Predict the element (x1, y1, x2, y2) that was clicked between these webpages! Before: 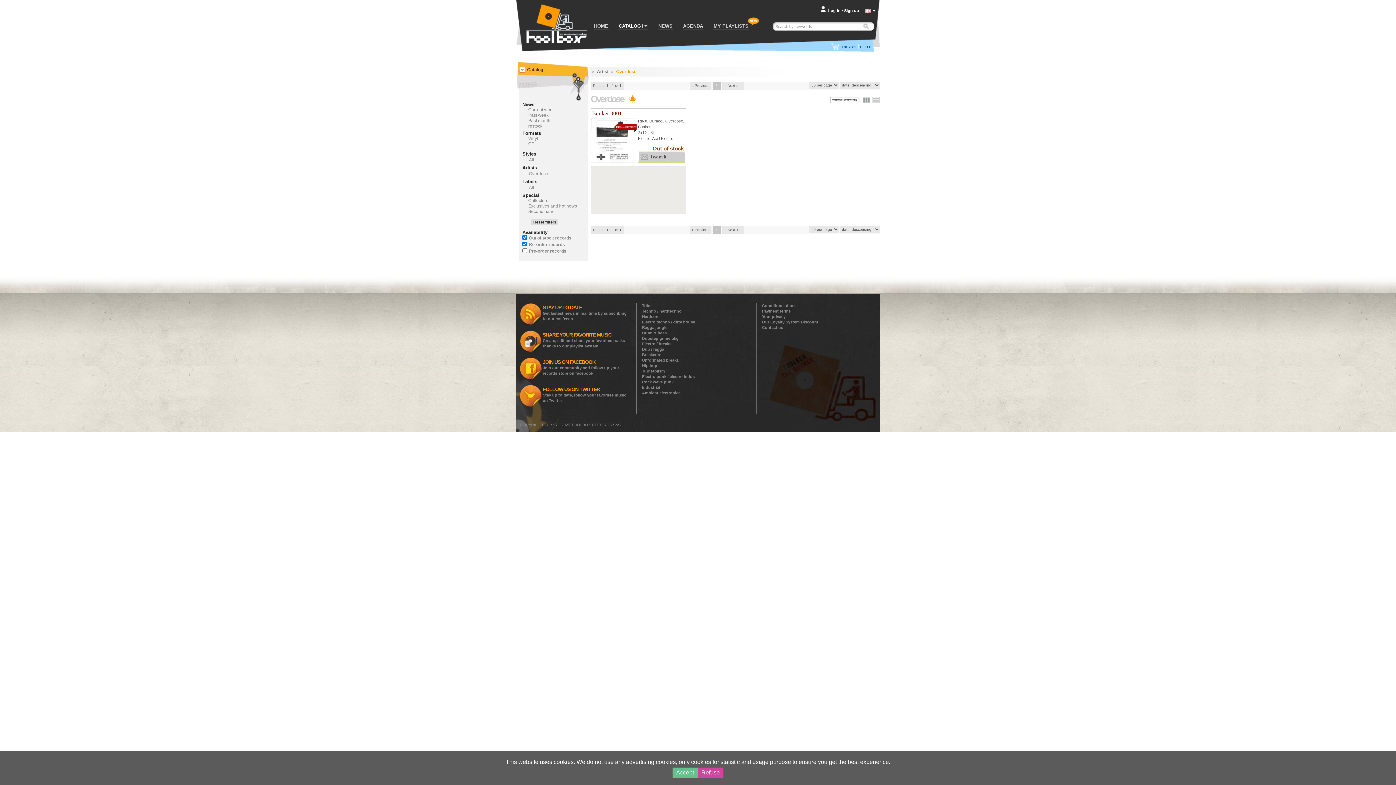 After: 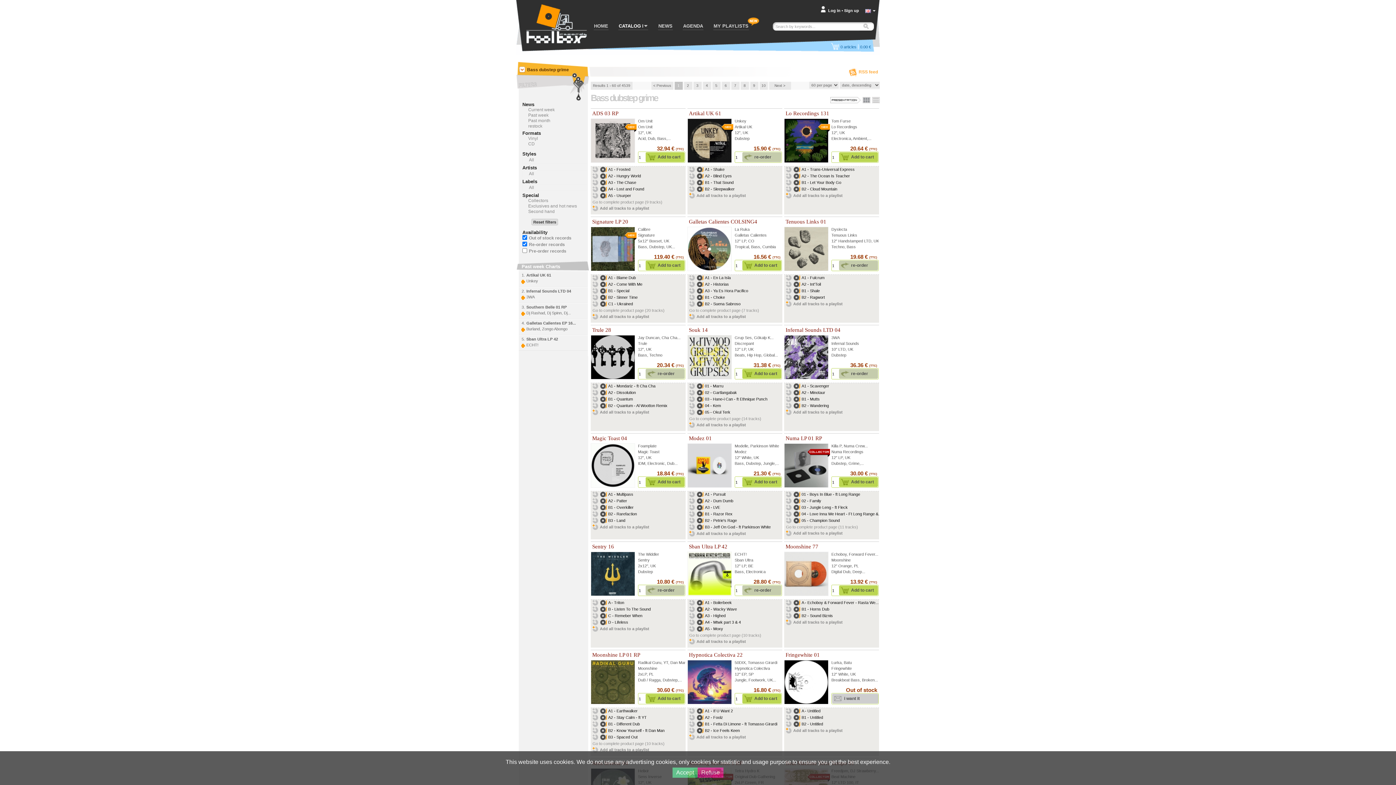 Action: bbox: (642, 336, 678, 340) label: Dubstep grime ukg